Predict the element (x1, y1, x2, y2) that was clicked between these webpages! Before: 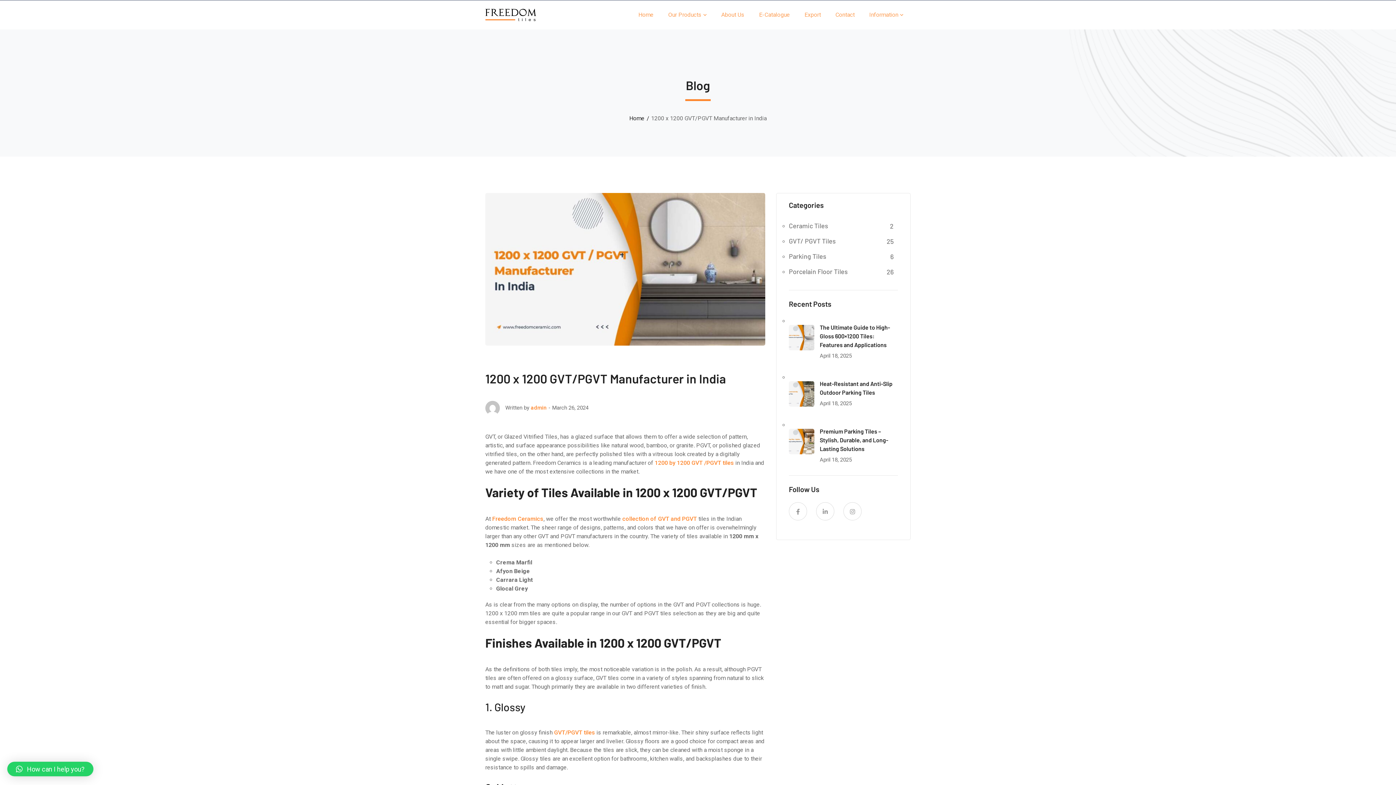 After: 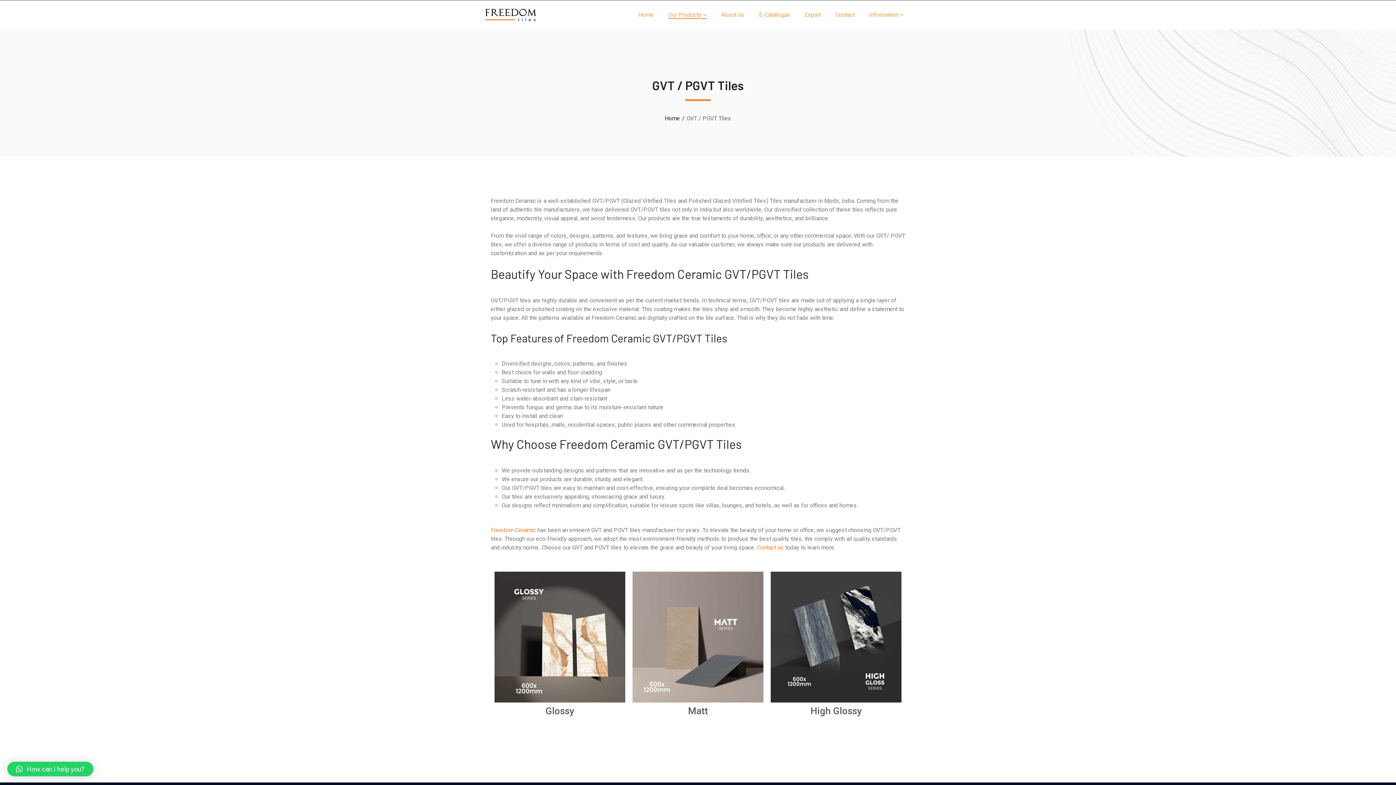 Action: bbox: (622, 515, 697, 522) label: collection of GVT and PGVT